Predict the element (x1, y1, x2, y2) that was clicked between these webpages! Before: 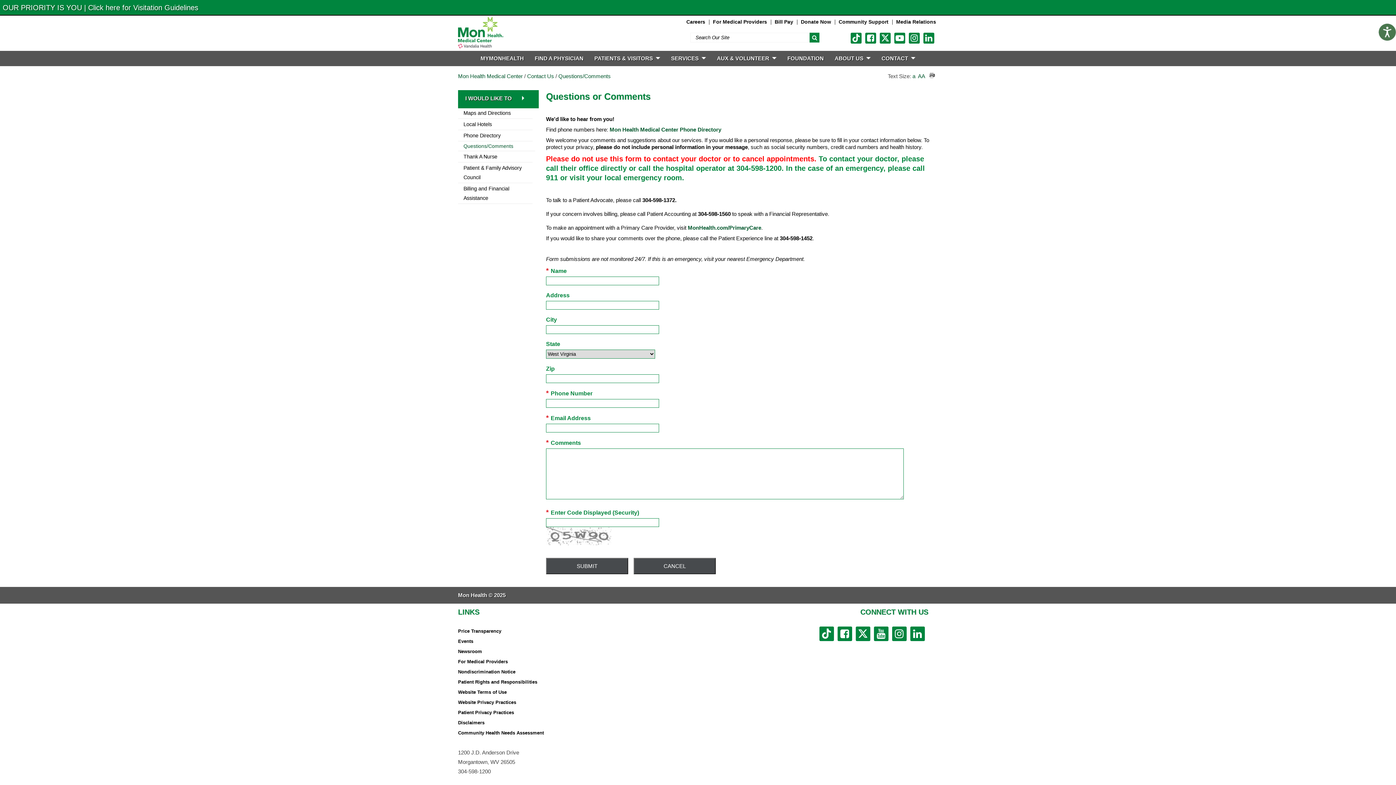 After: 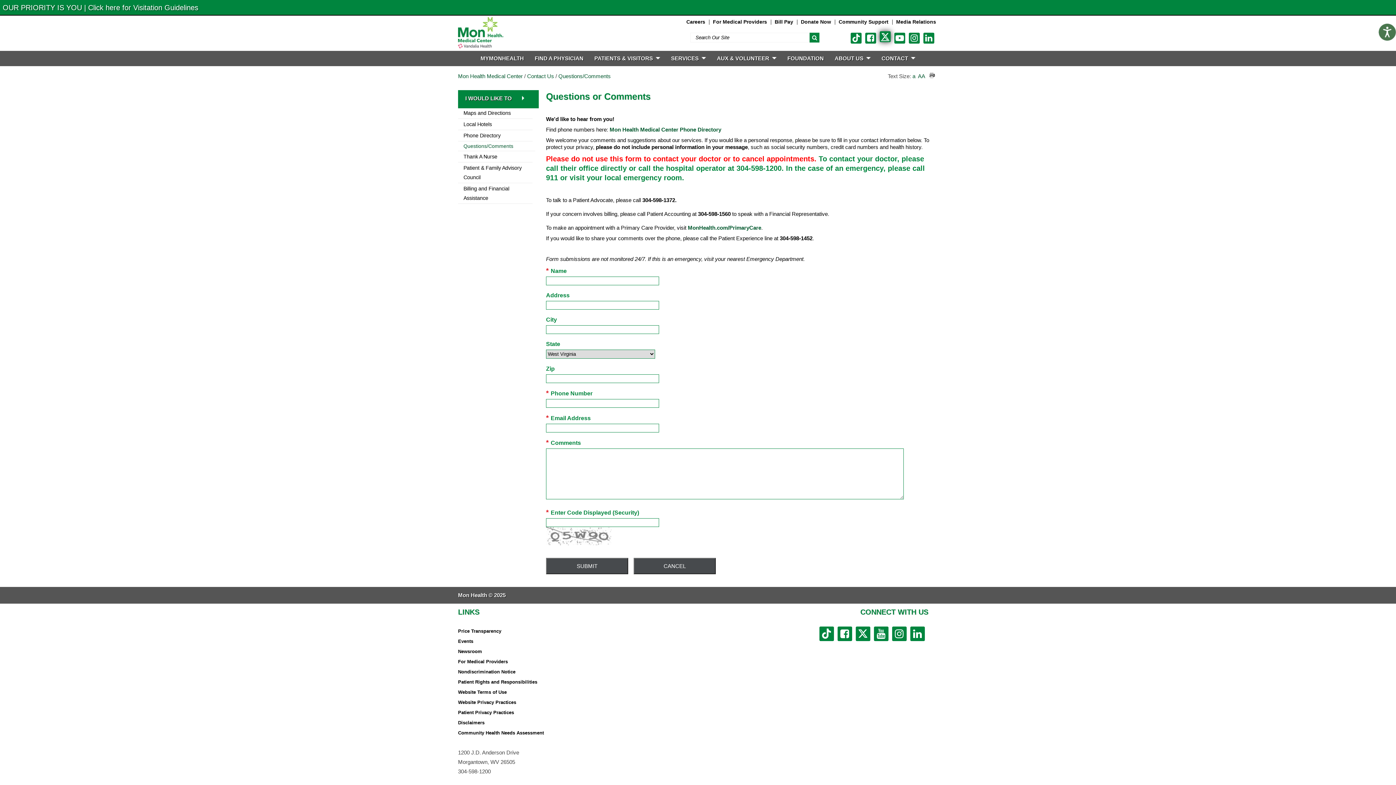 Action: label: twitter link bbox: (880, 32, 890, 43)